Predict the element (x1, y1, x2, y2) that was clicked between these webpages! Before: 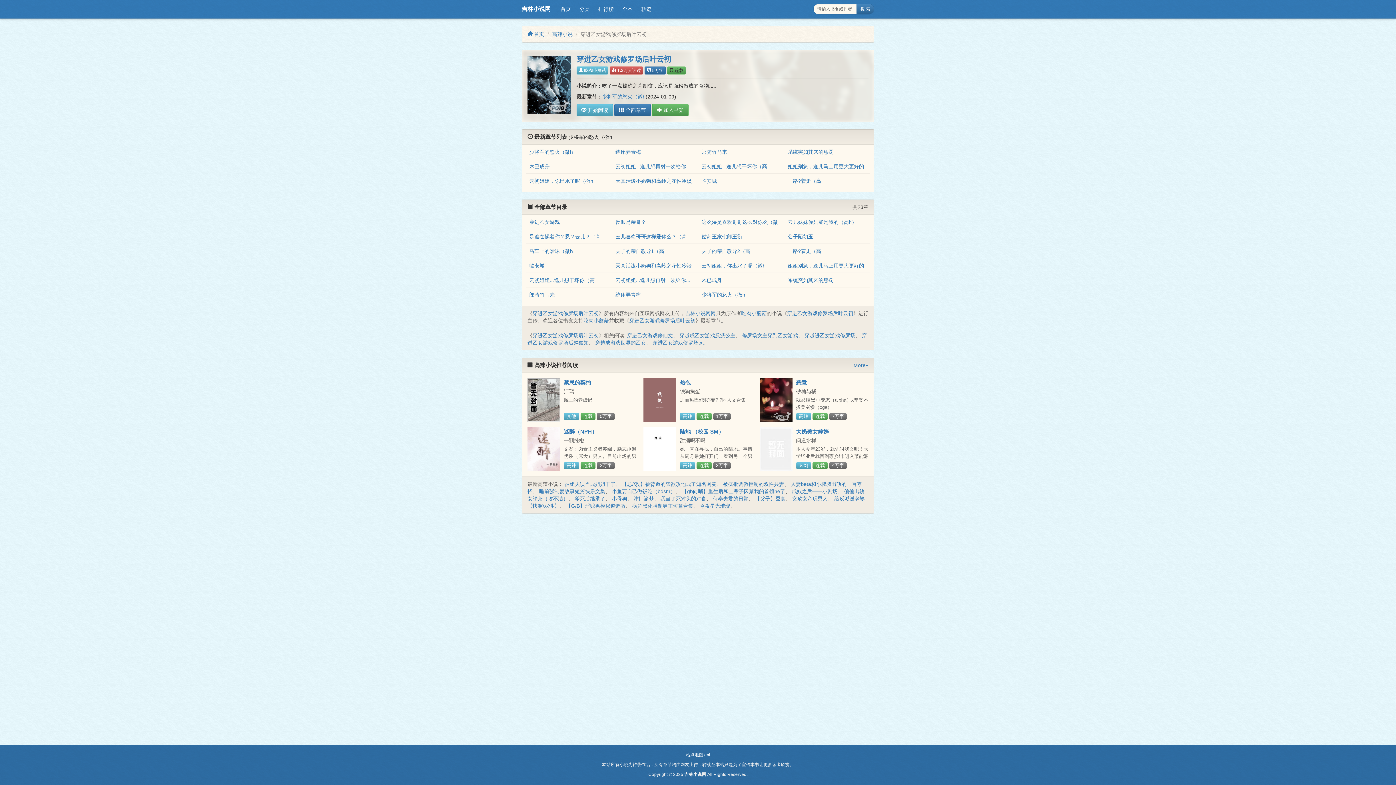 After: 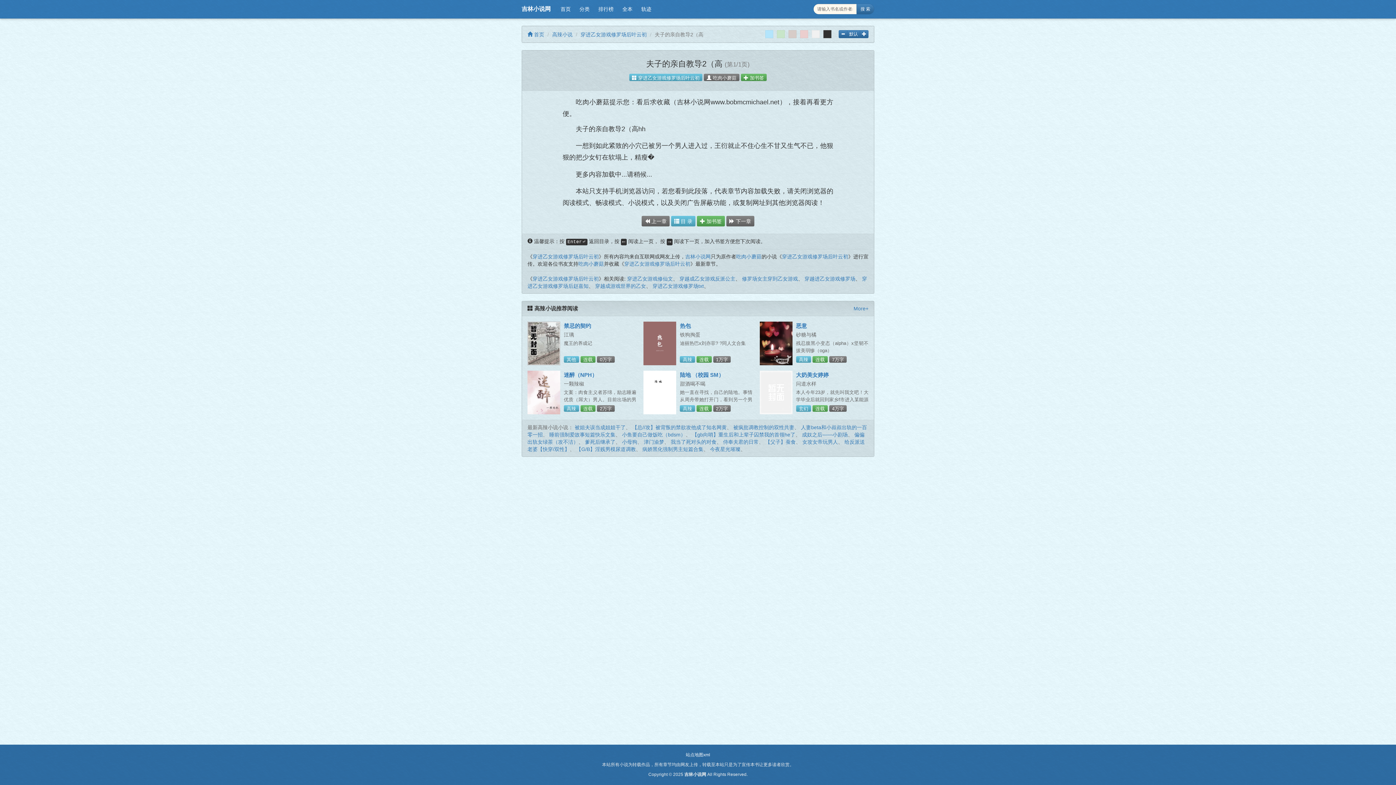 Action: label: 夫子的亲自教导2（高 bbox: (701, 248, 750, 254)